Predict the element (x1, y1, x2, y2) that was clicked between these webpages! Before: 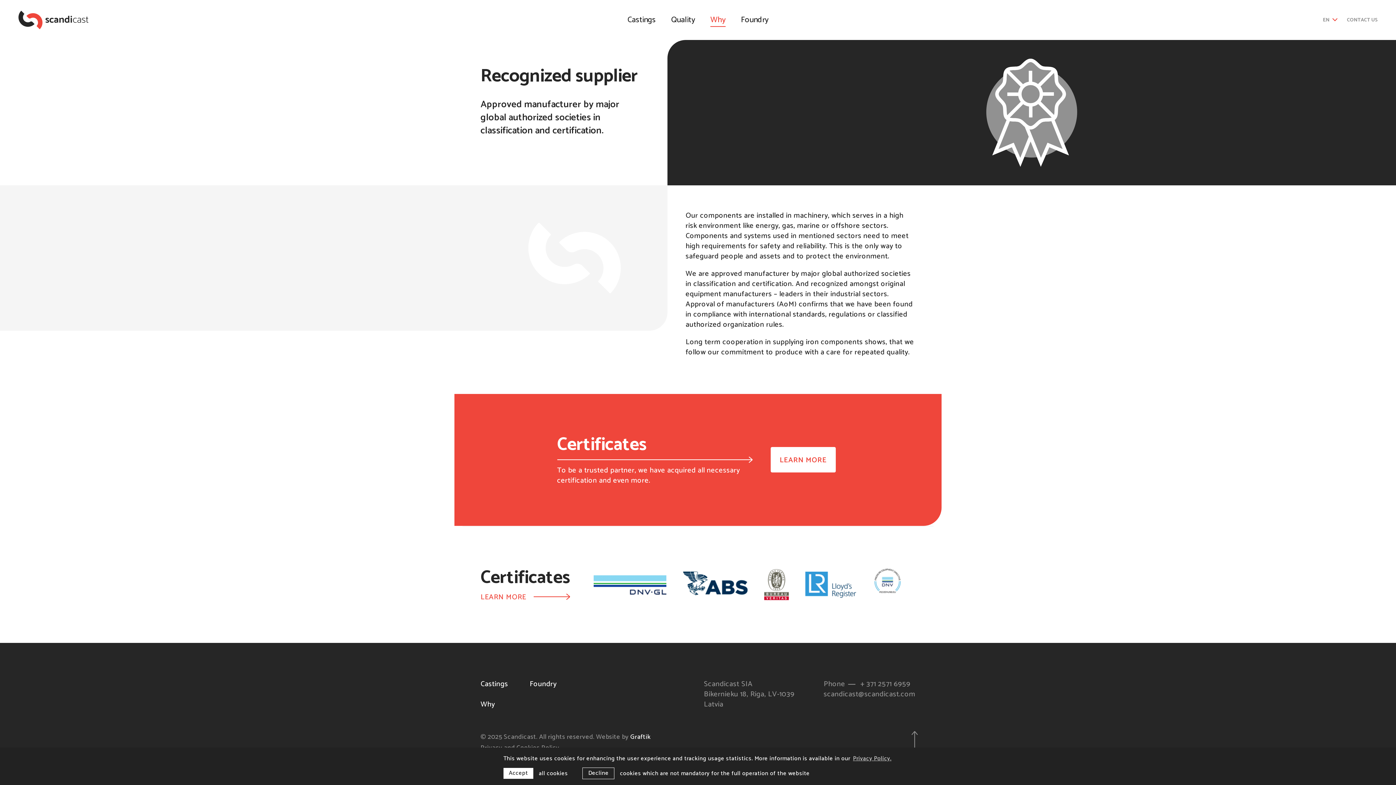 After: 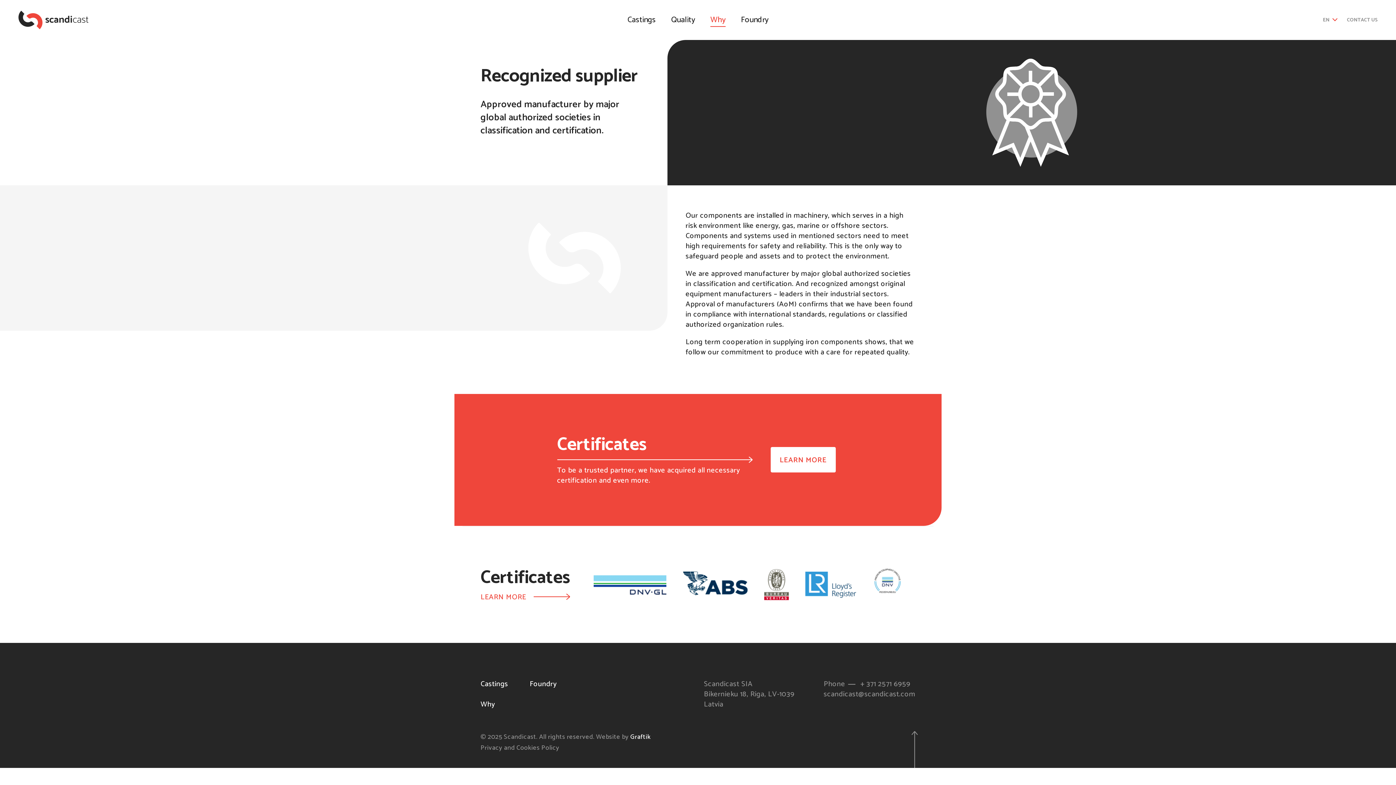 Action: label: allow cookies bbox: (503, 768, 533, 779)